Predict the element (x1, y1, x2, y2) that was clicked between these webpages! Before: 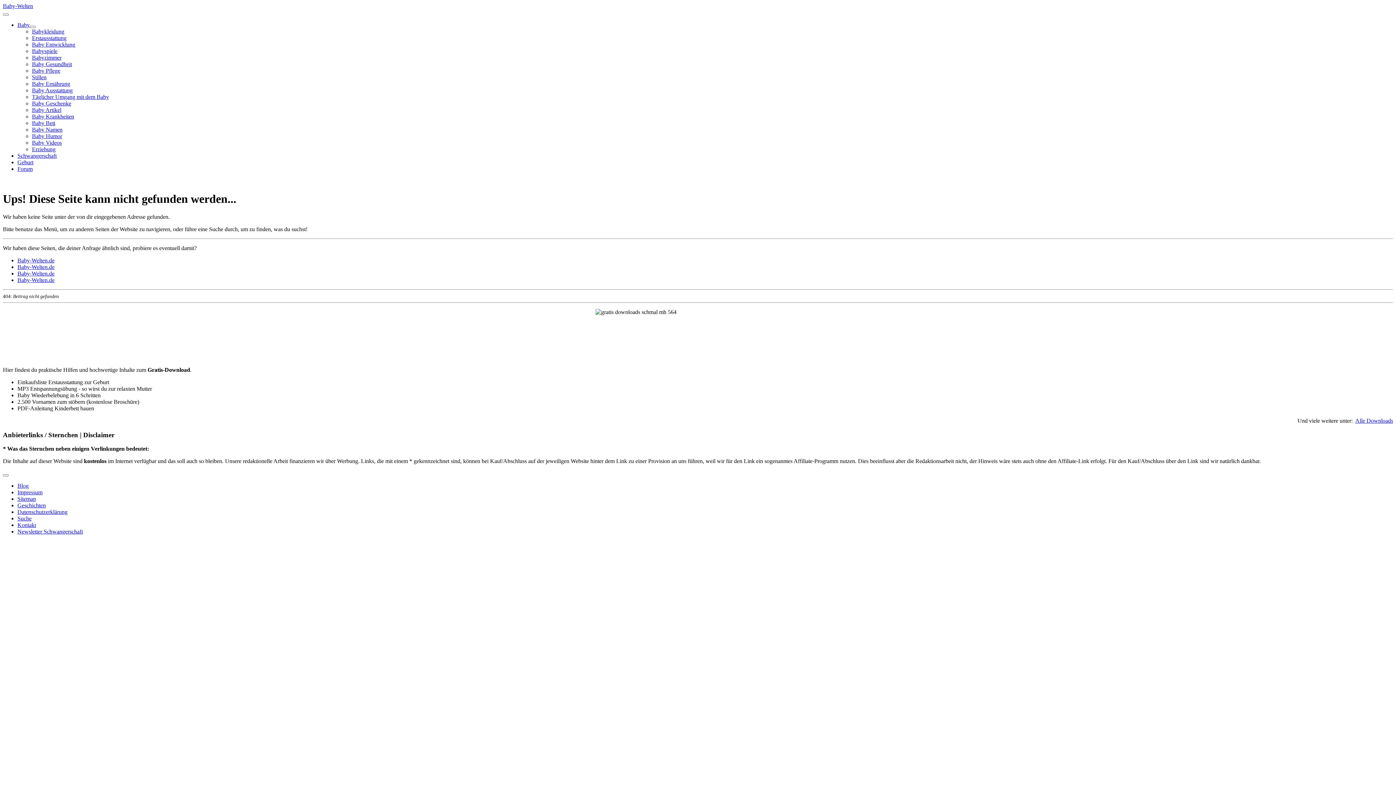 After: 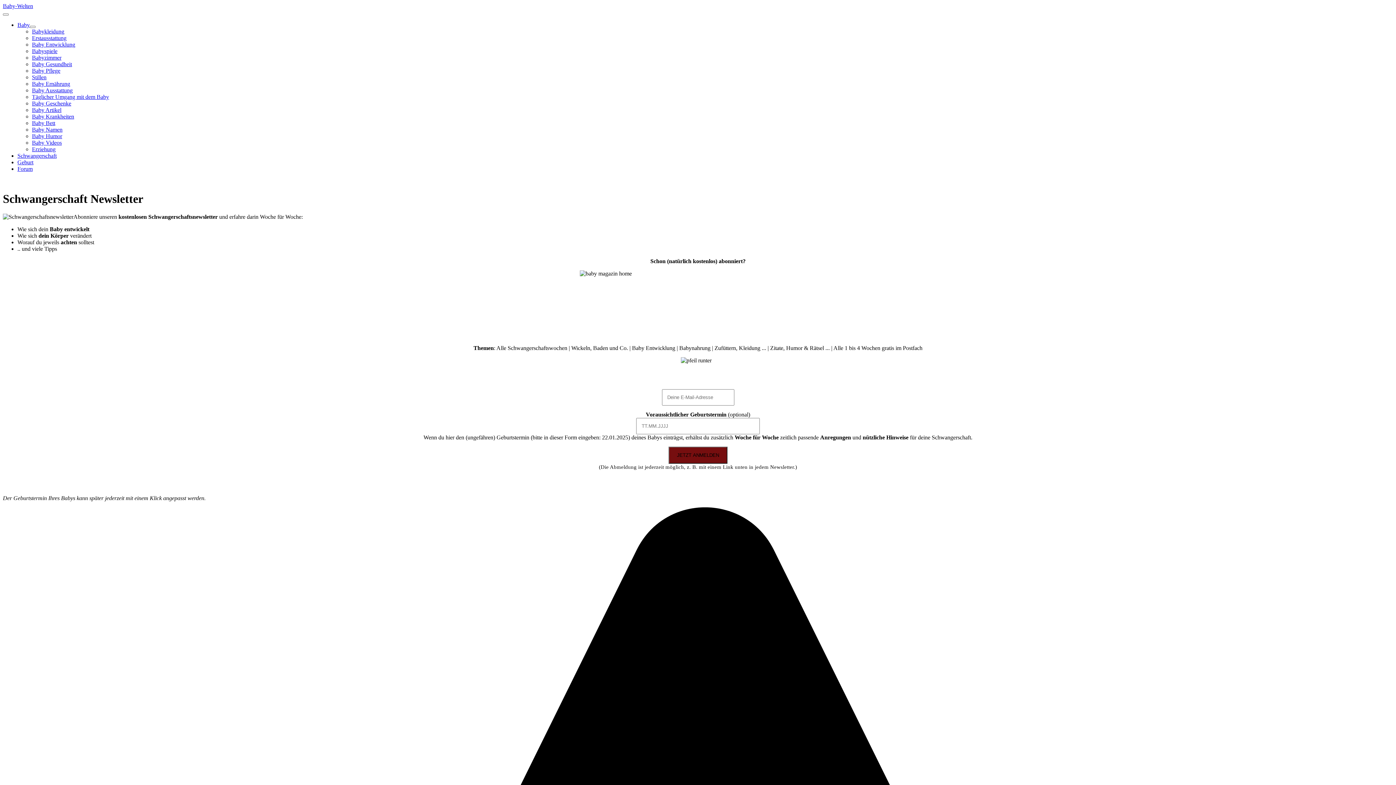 Action: label: Newsletter Schwangerschaft bbox: (17, 528, 82, 535)